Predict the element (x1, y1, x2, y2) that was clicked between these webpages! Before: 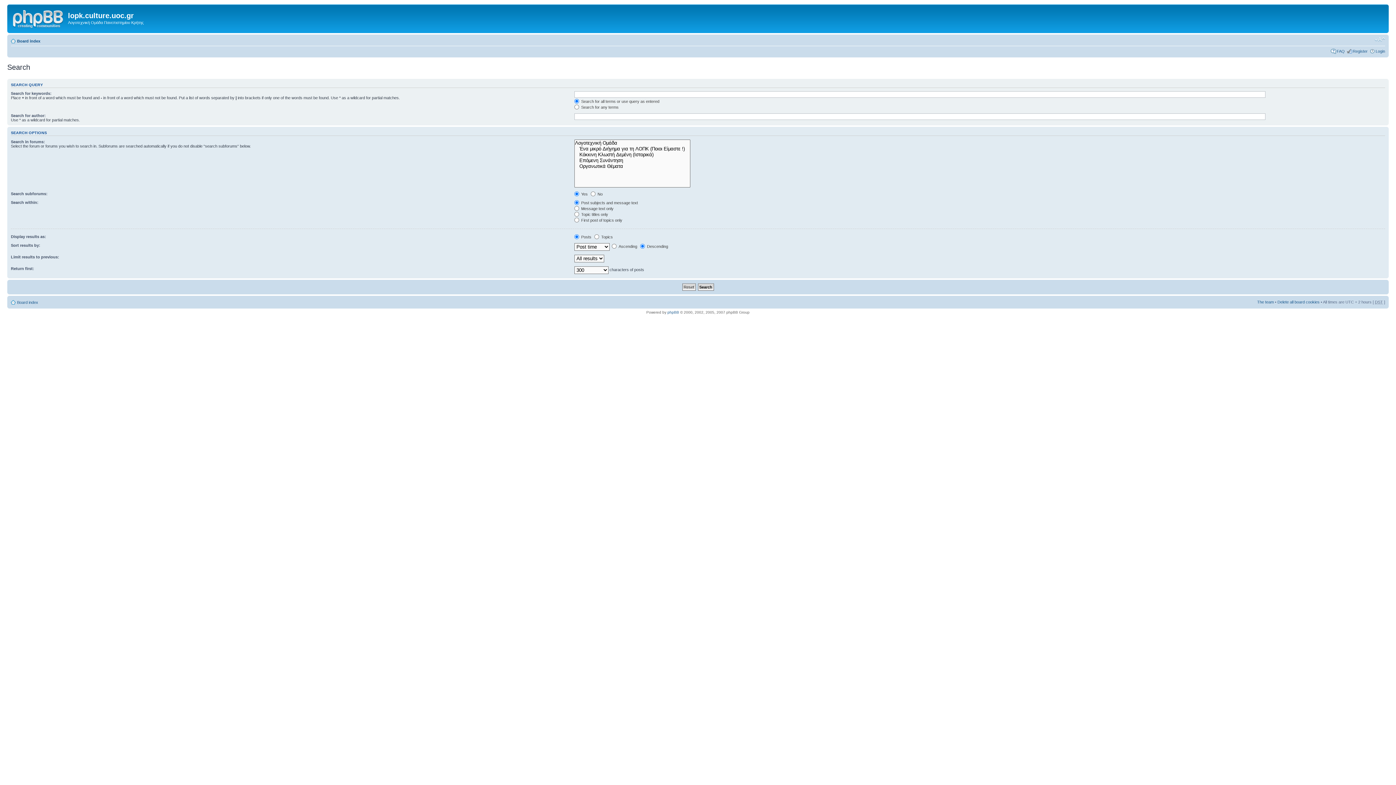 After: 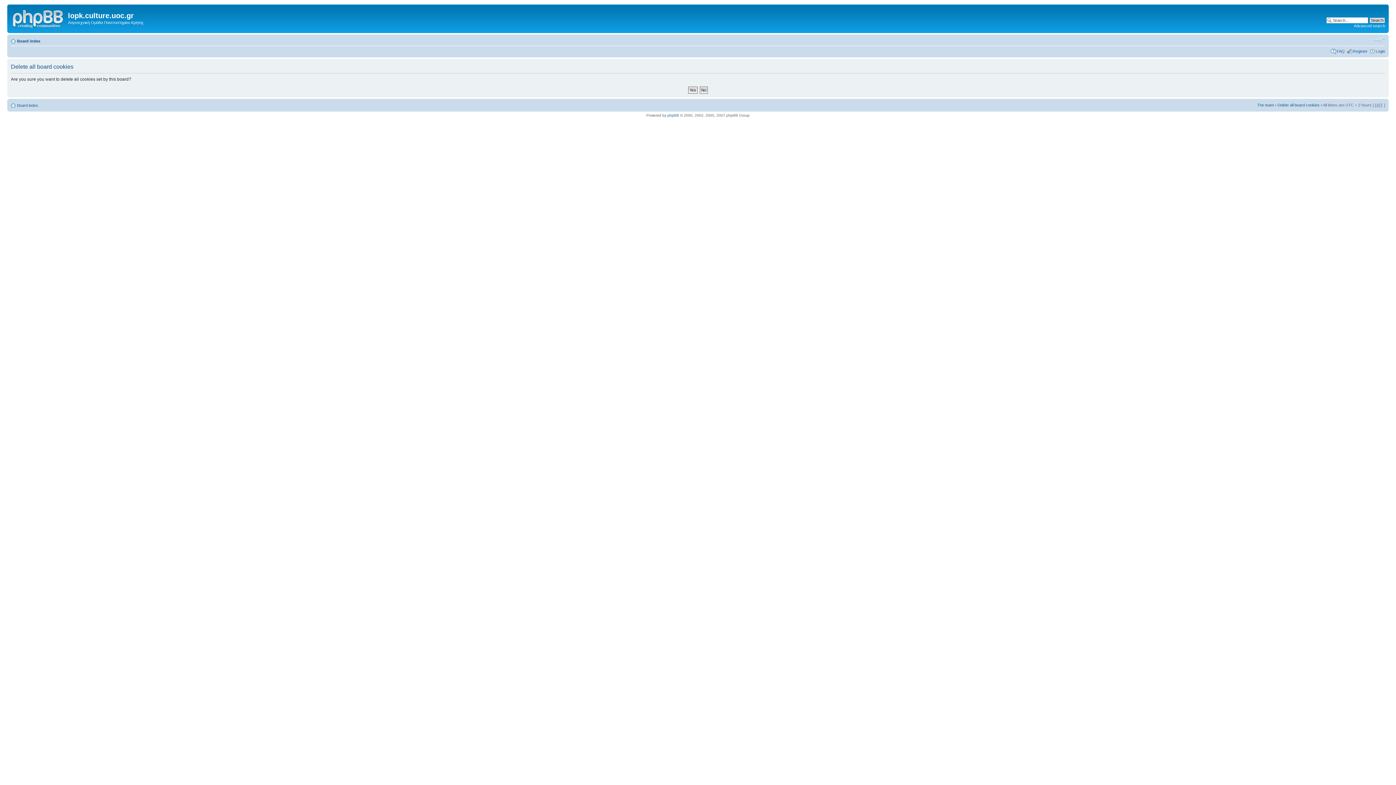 Action: label: Delete all board cookies bbox: (1277, 299, 1320, 304)